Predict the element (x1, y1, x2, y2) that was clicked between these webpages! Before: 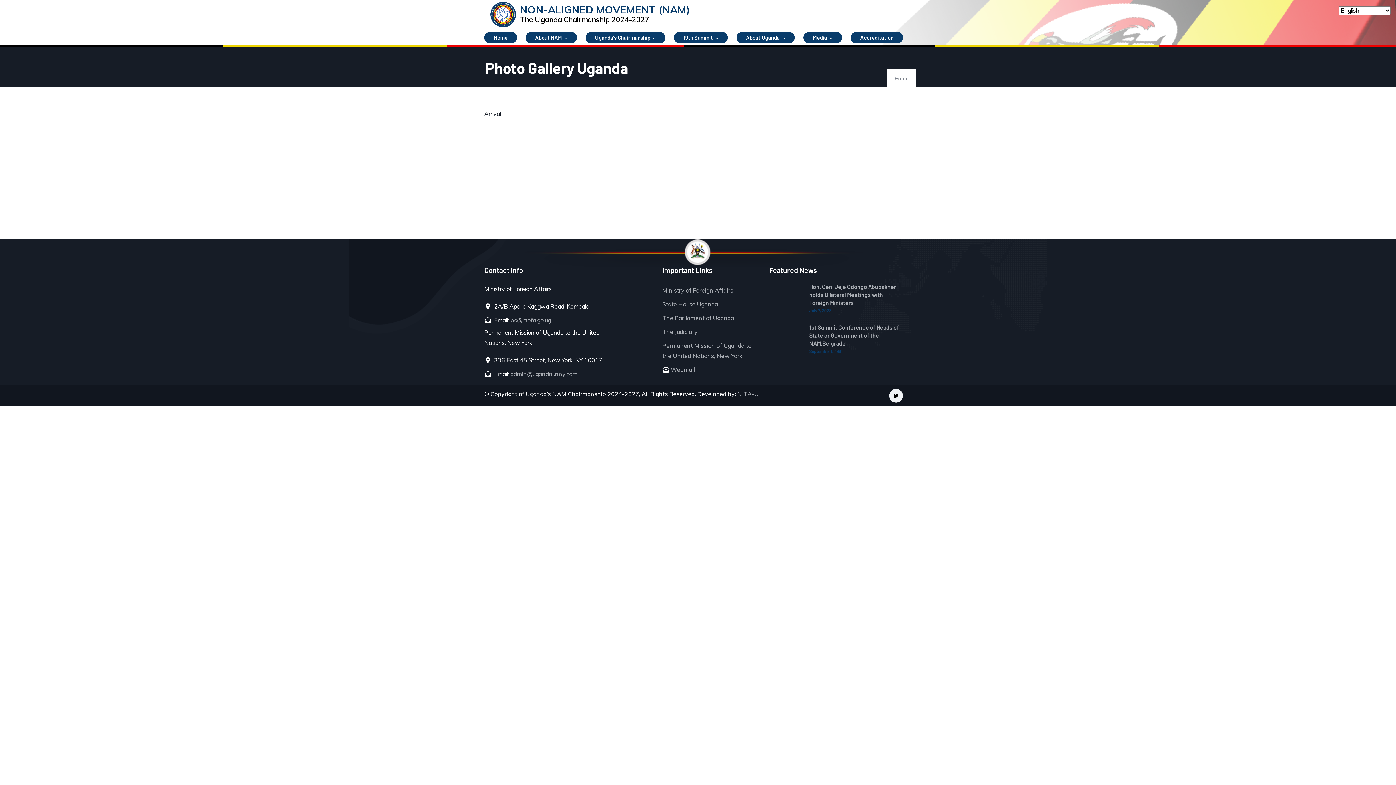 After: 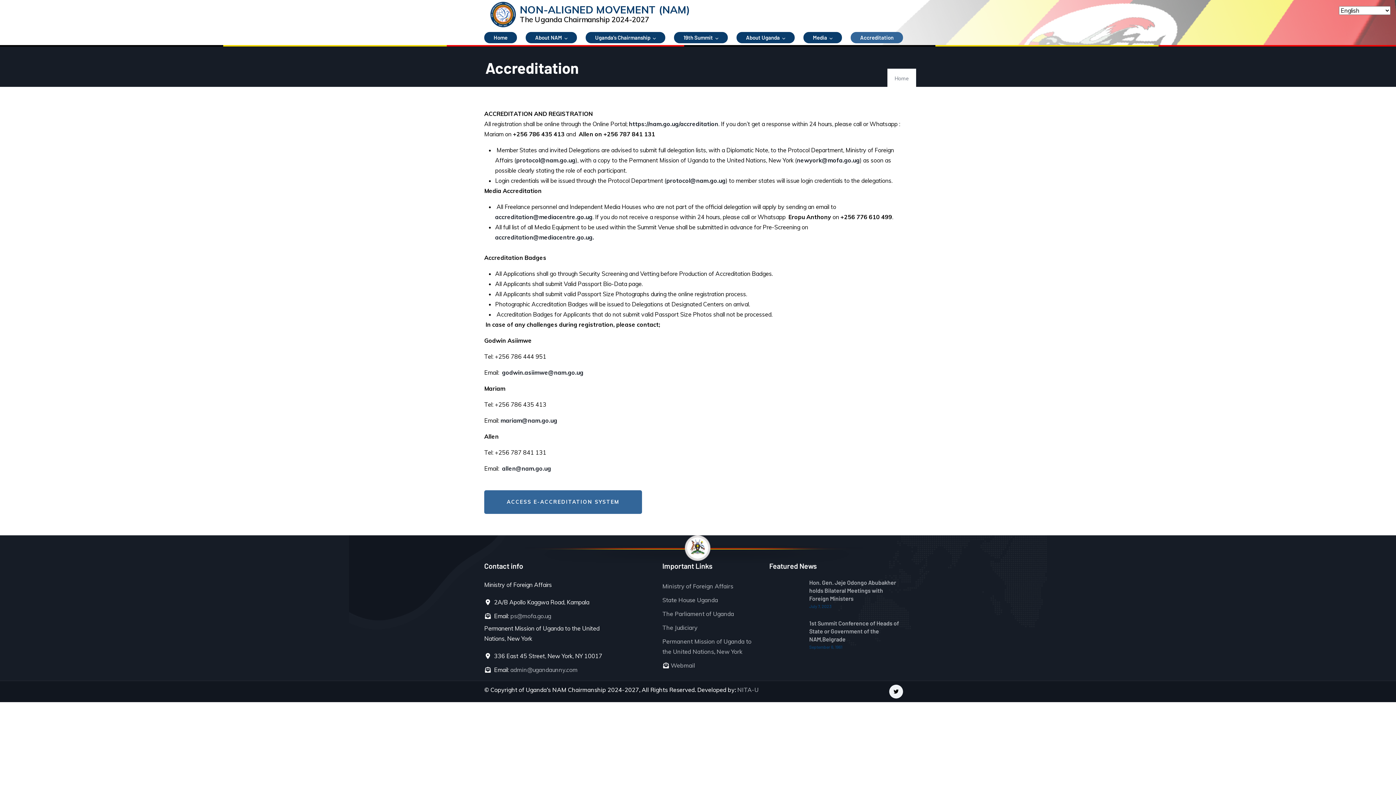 Action: label: Accreditation bbox: (850, 32, 903, 43)